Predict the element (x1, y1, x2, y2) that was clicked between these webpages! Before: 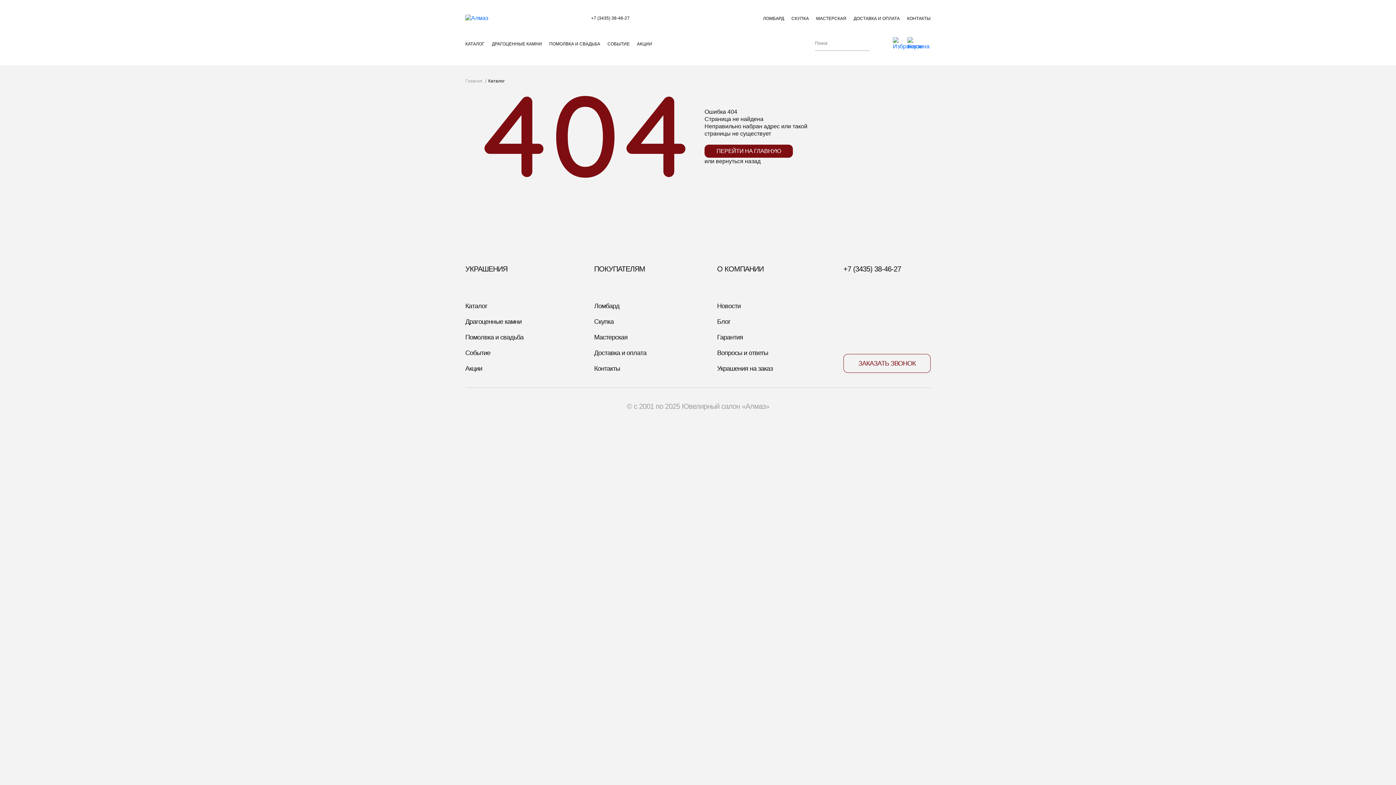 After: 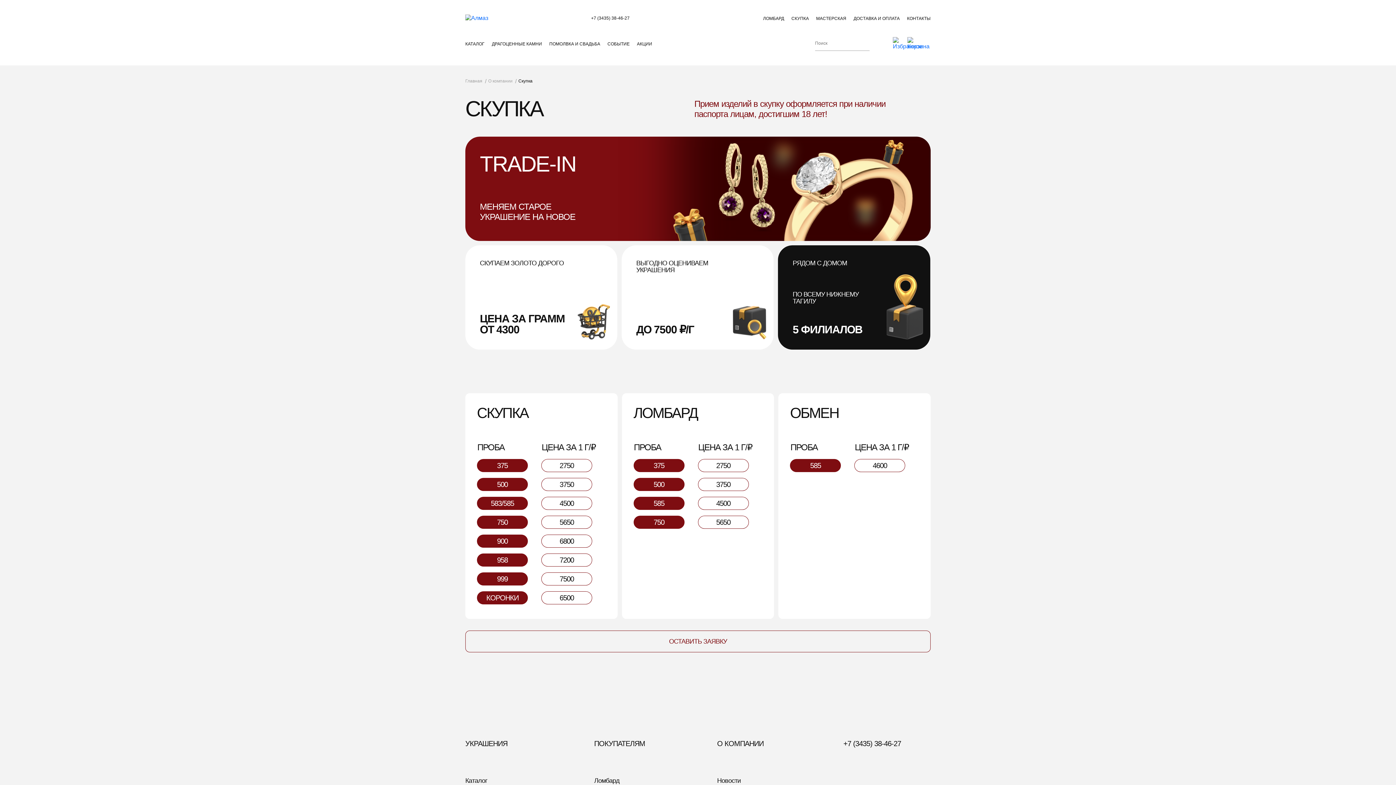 Action: bbox: (594, 318, 613, 325) label: Скупка